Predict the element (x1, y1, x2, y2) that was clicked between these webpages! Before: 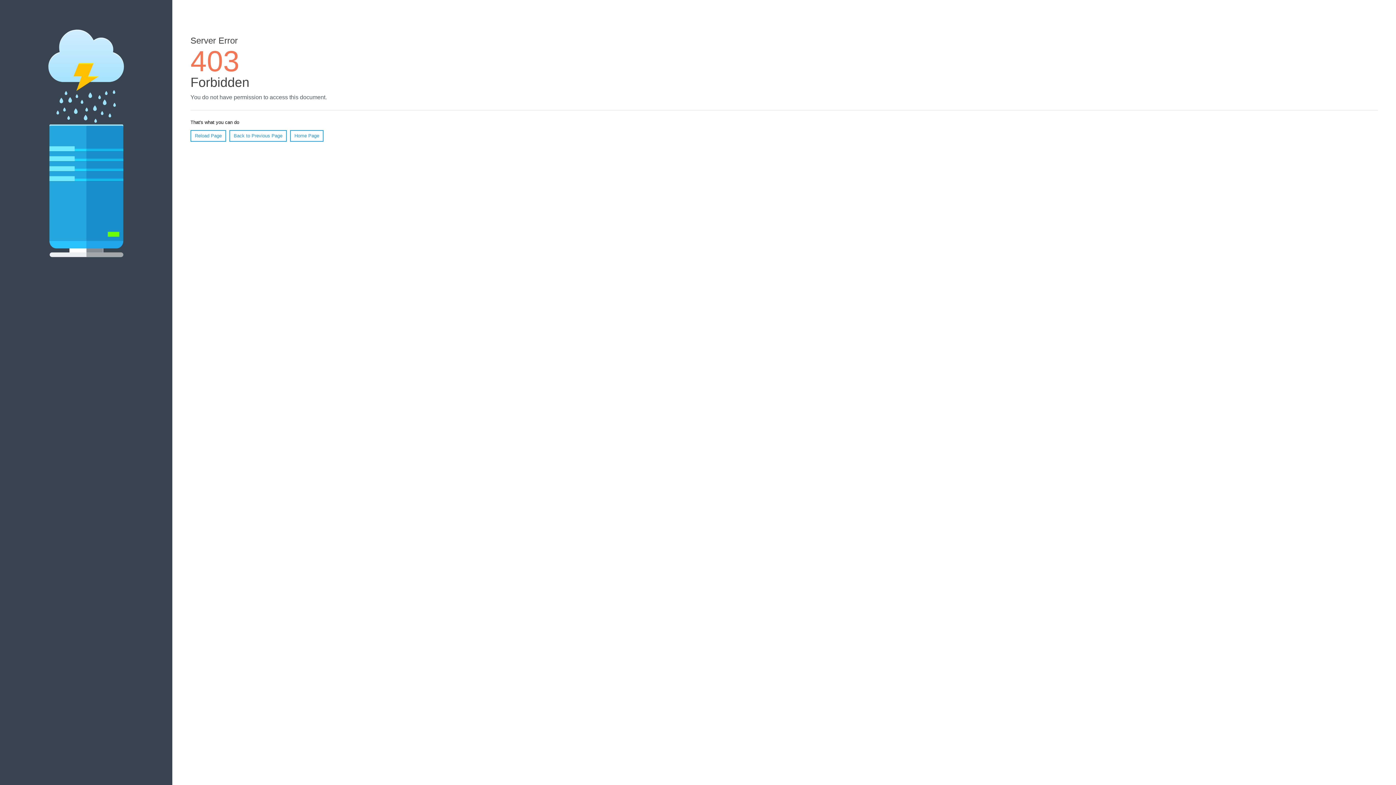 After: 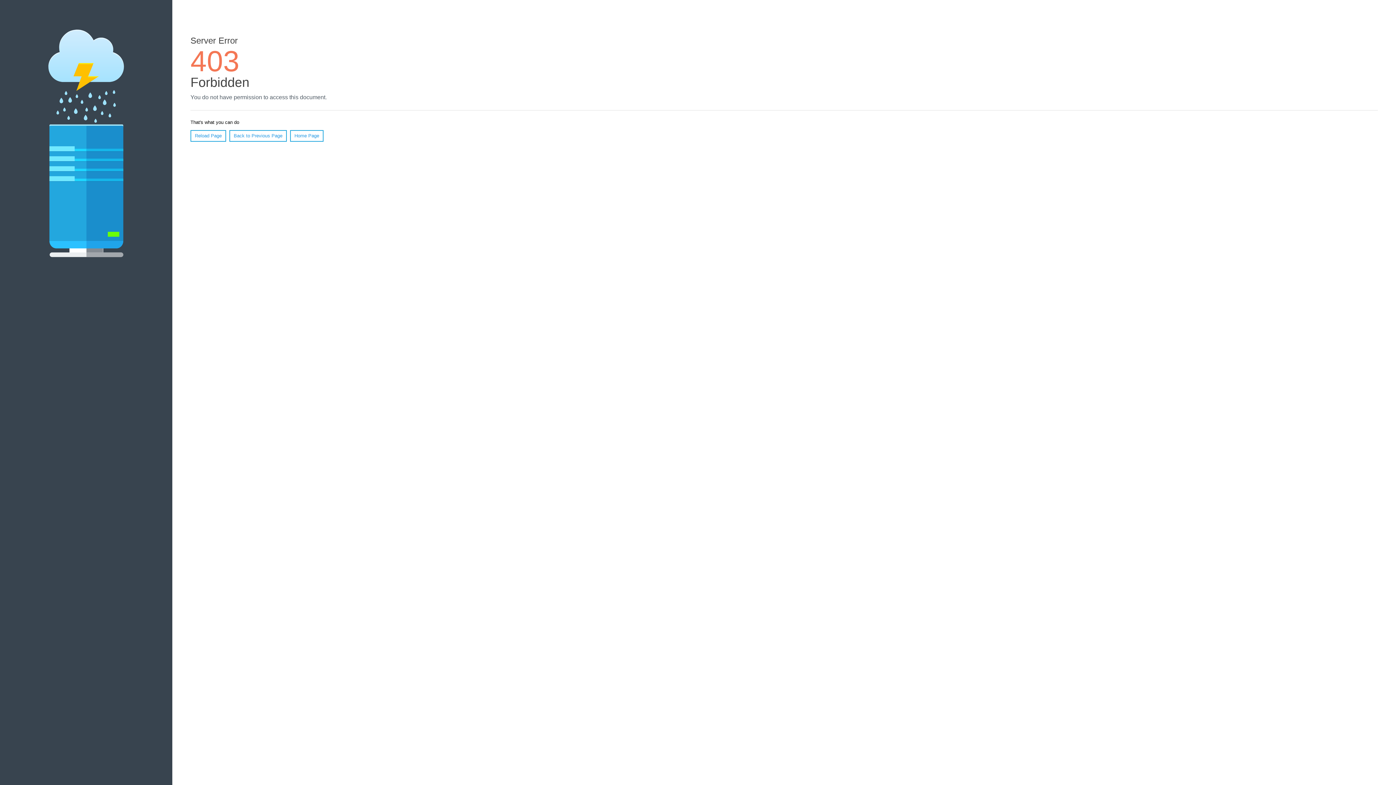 Action: bbox: (190, 130, 226, 141) label: Reload Page